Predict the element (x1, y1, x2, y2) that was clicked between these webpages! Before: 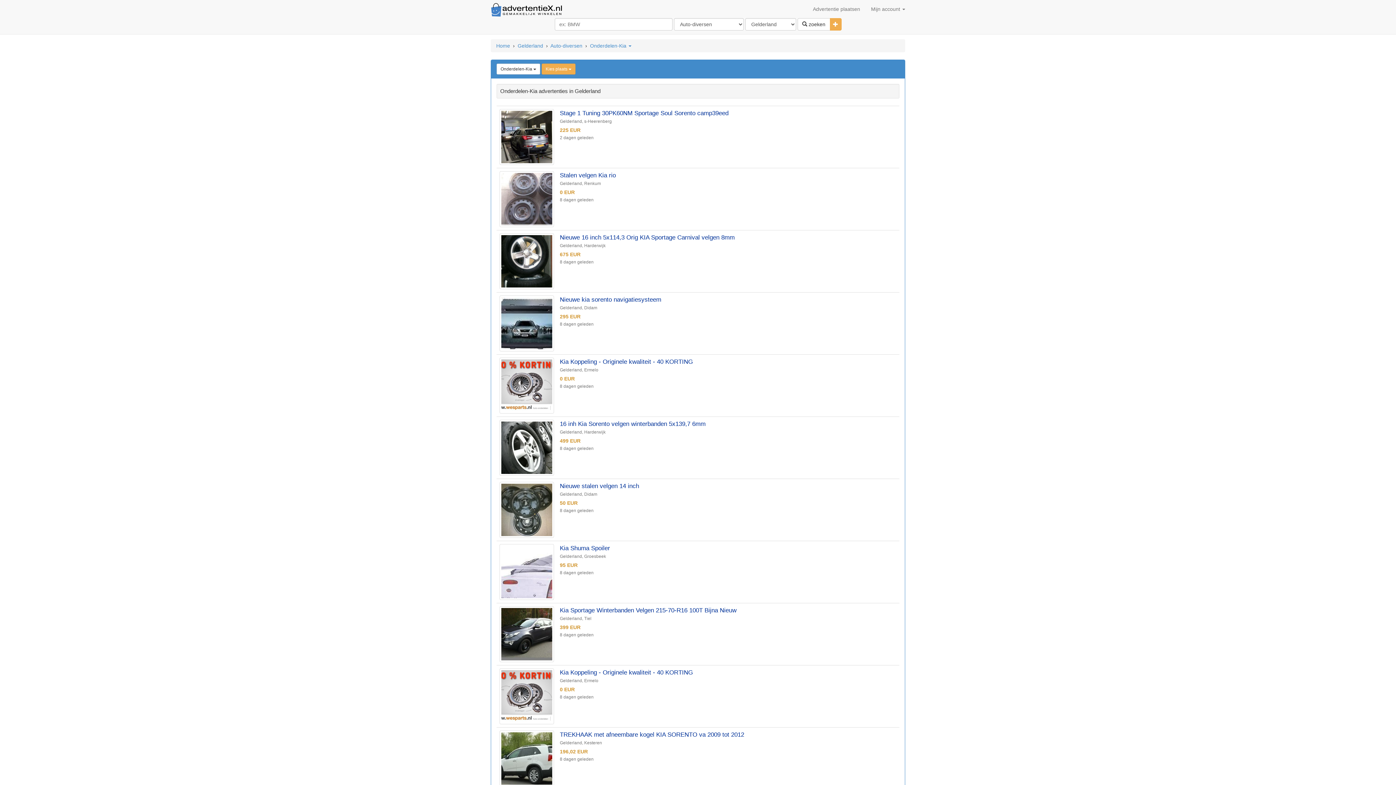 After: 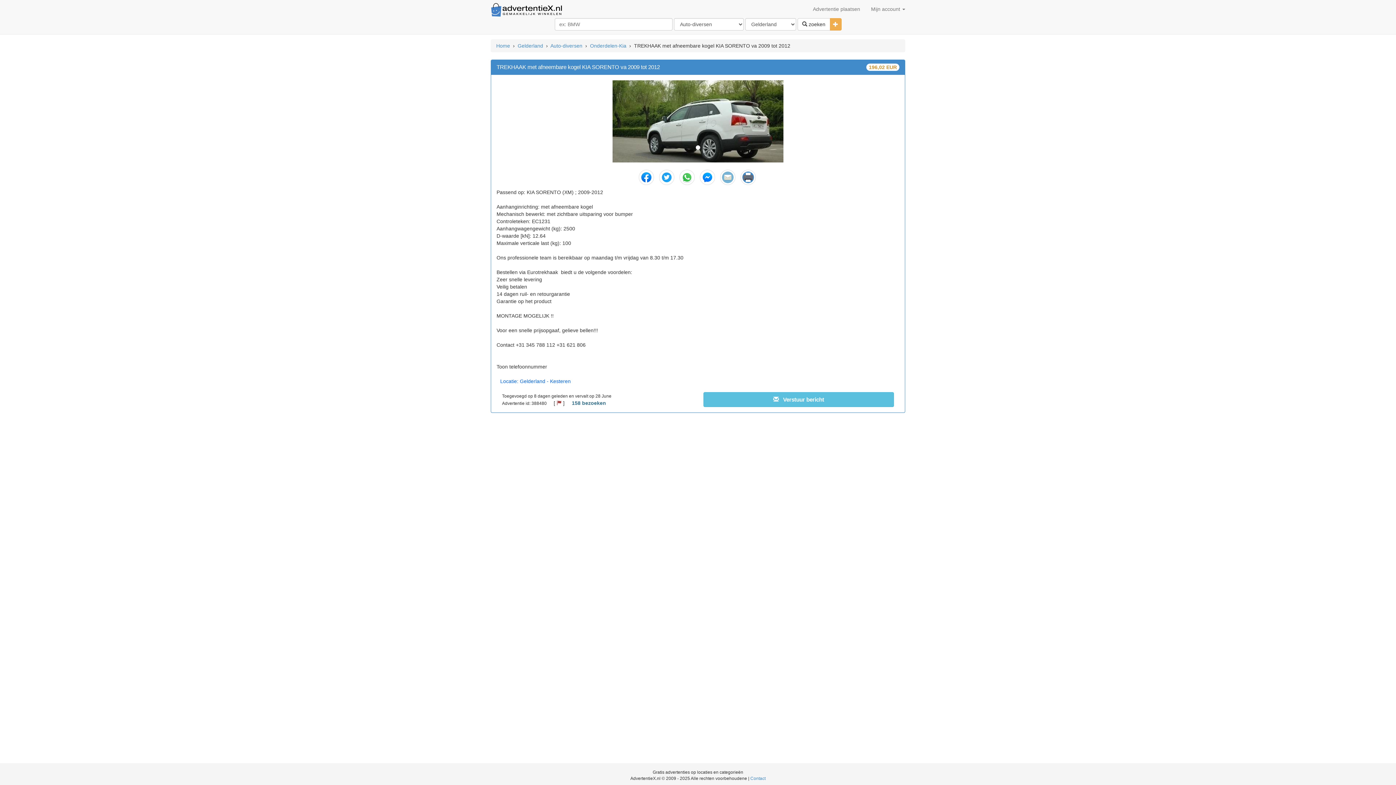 Action: bbox: (560, 731, 744, 738) label: TREKHAAK met afneembare kogel KIA SORENTO va 2009 tot 2012